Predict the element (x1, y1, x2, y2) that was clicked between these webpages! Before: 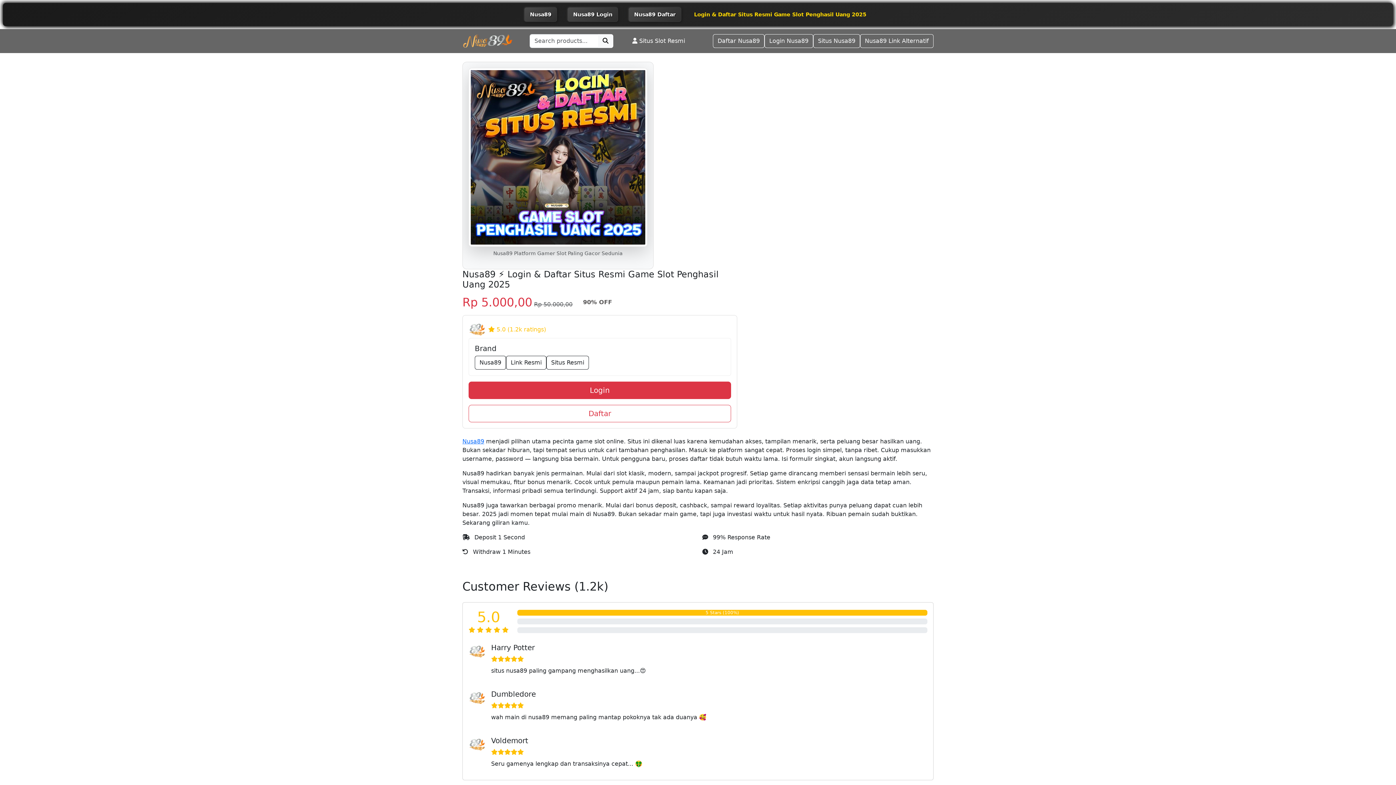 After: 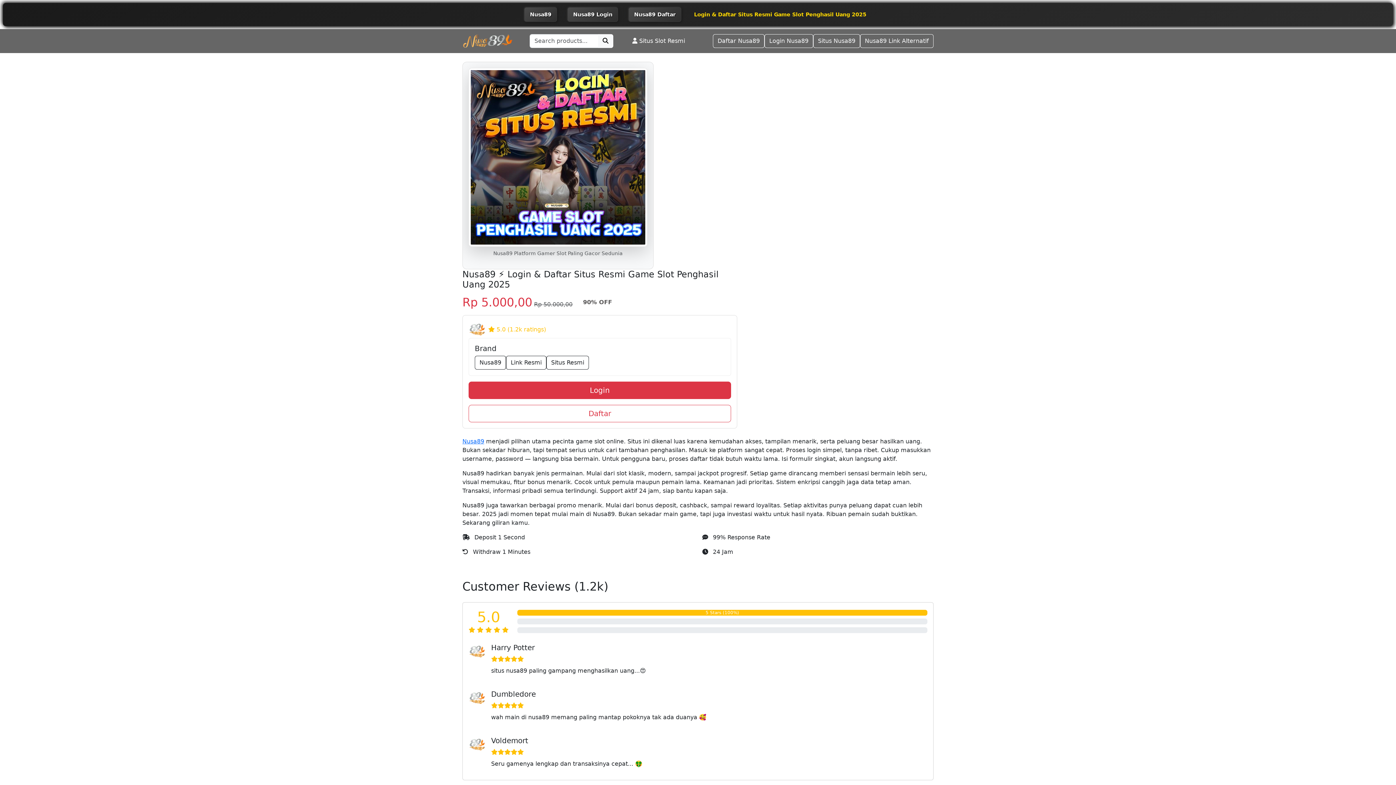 Action: label: Nusa89 Login bbox: (567, 7, 618, 21)